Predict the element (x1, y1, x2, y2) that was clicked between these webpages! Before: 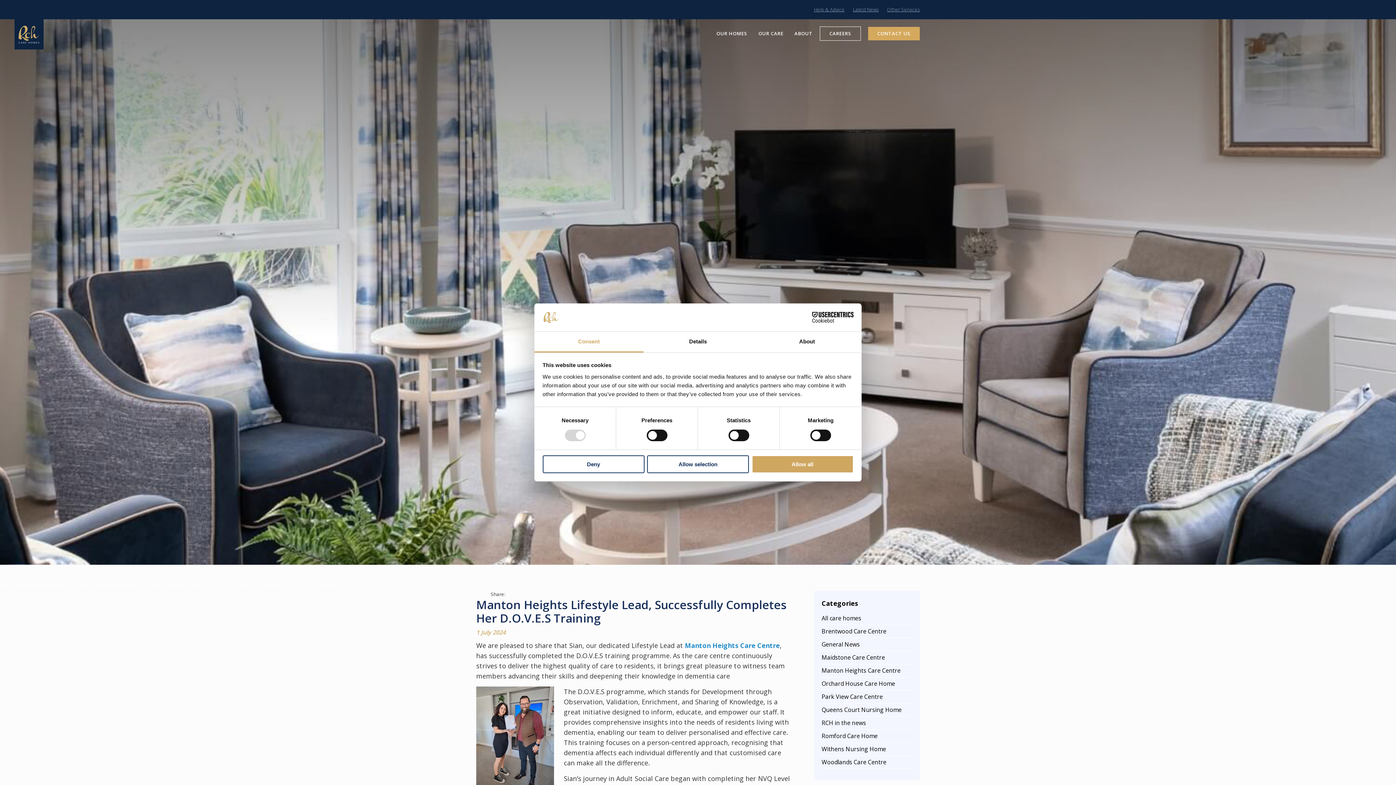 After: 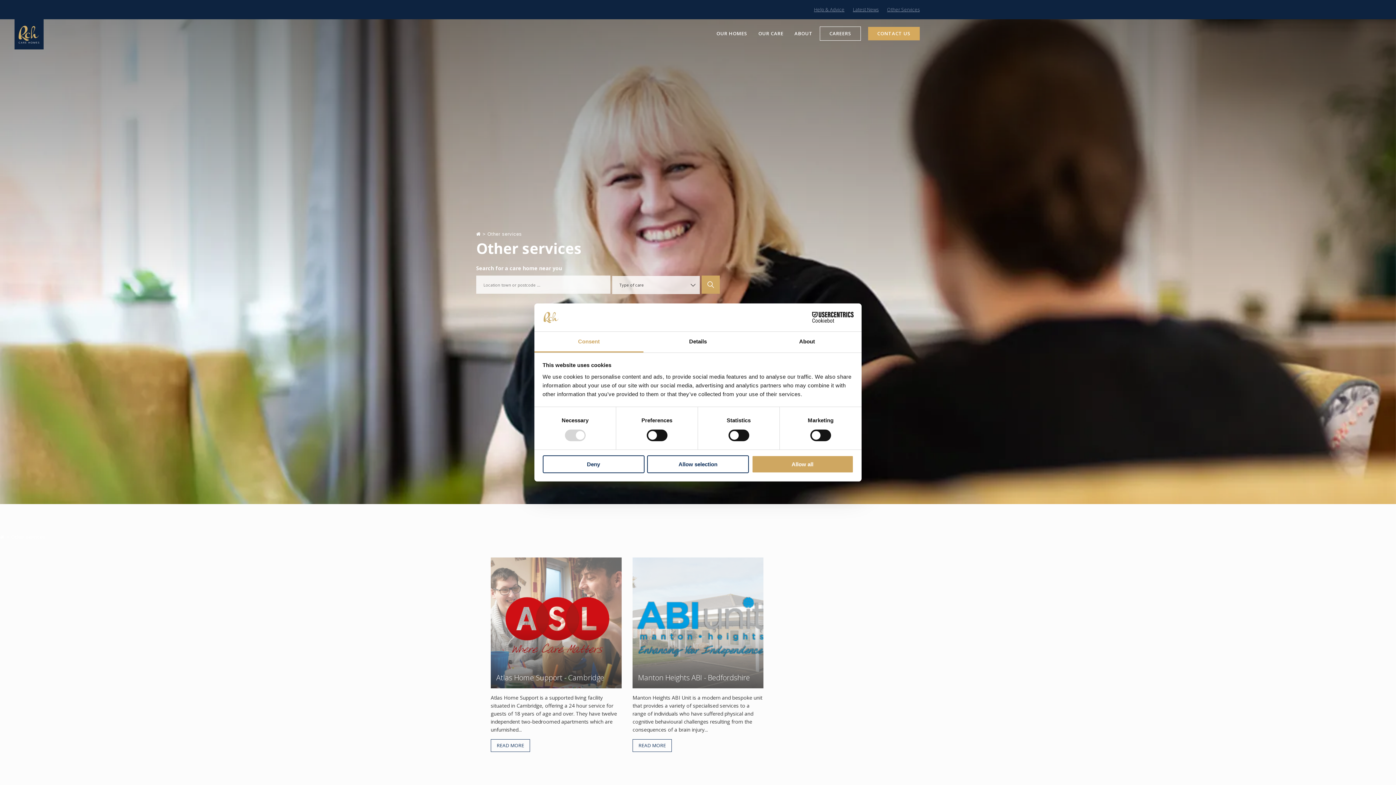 Action: label: Other Services bbox: (887, 6, 920, 12)